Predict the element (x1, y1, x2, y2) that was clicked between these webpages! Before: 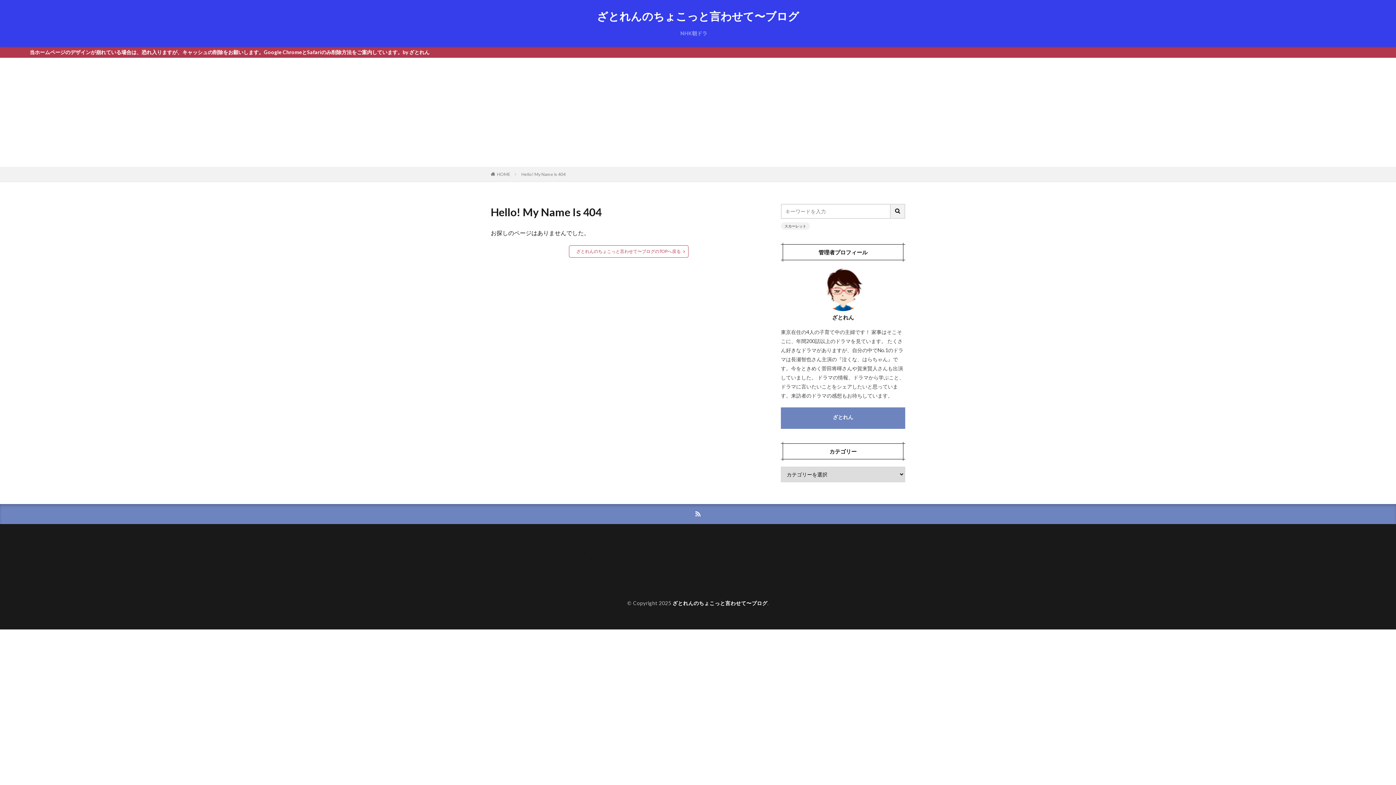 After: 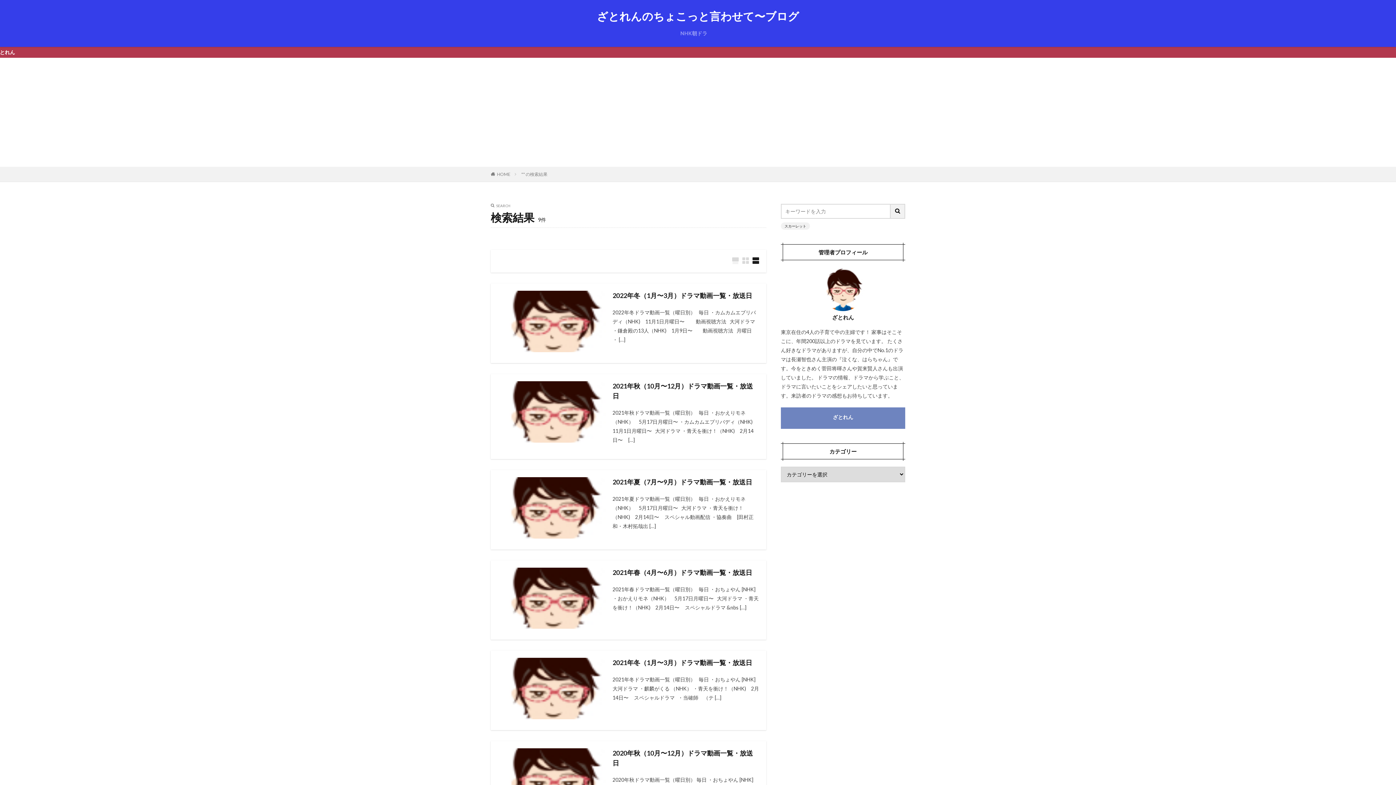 Action: bbox: (890, 204, 905, 218)